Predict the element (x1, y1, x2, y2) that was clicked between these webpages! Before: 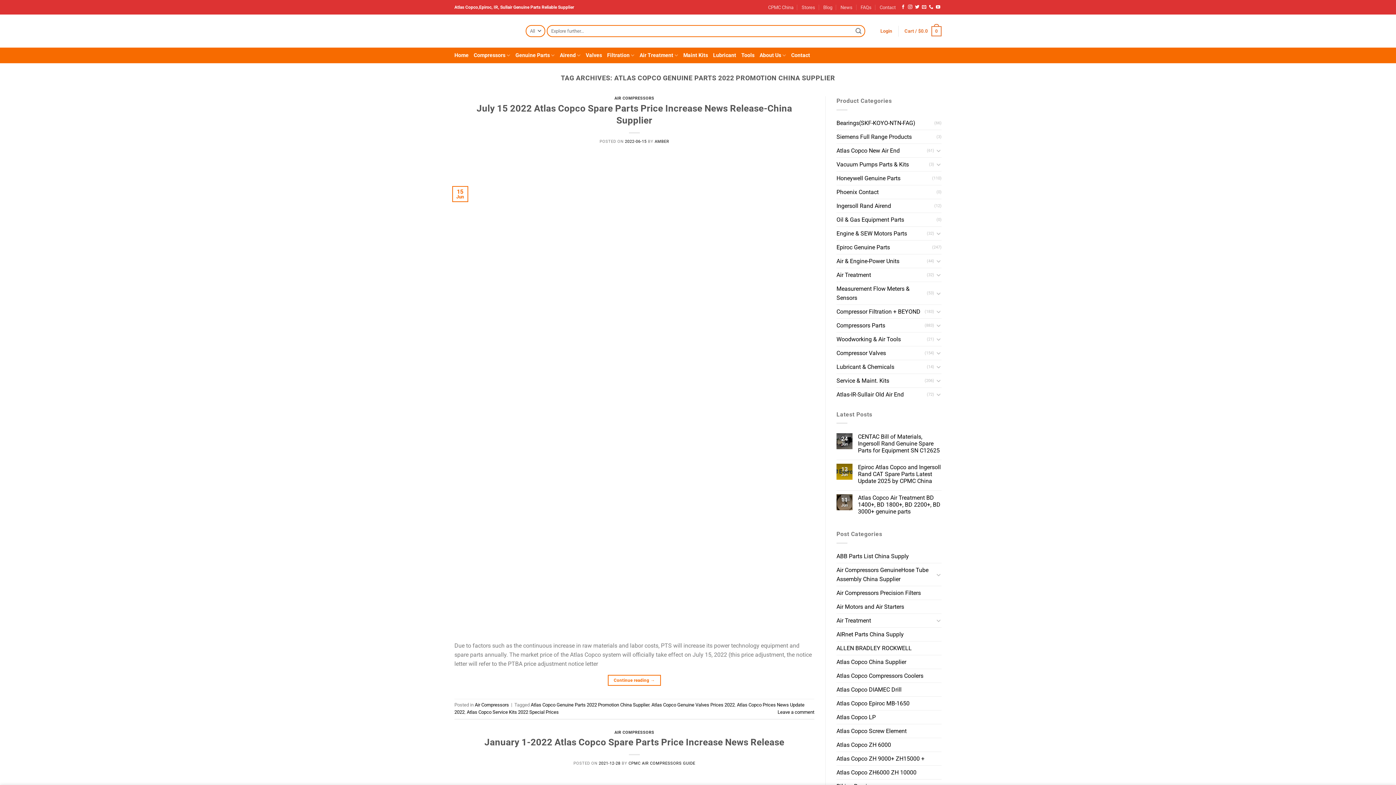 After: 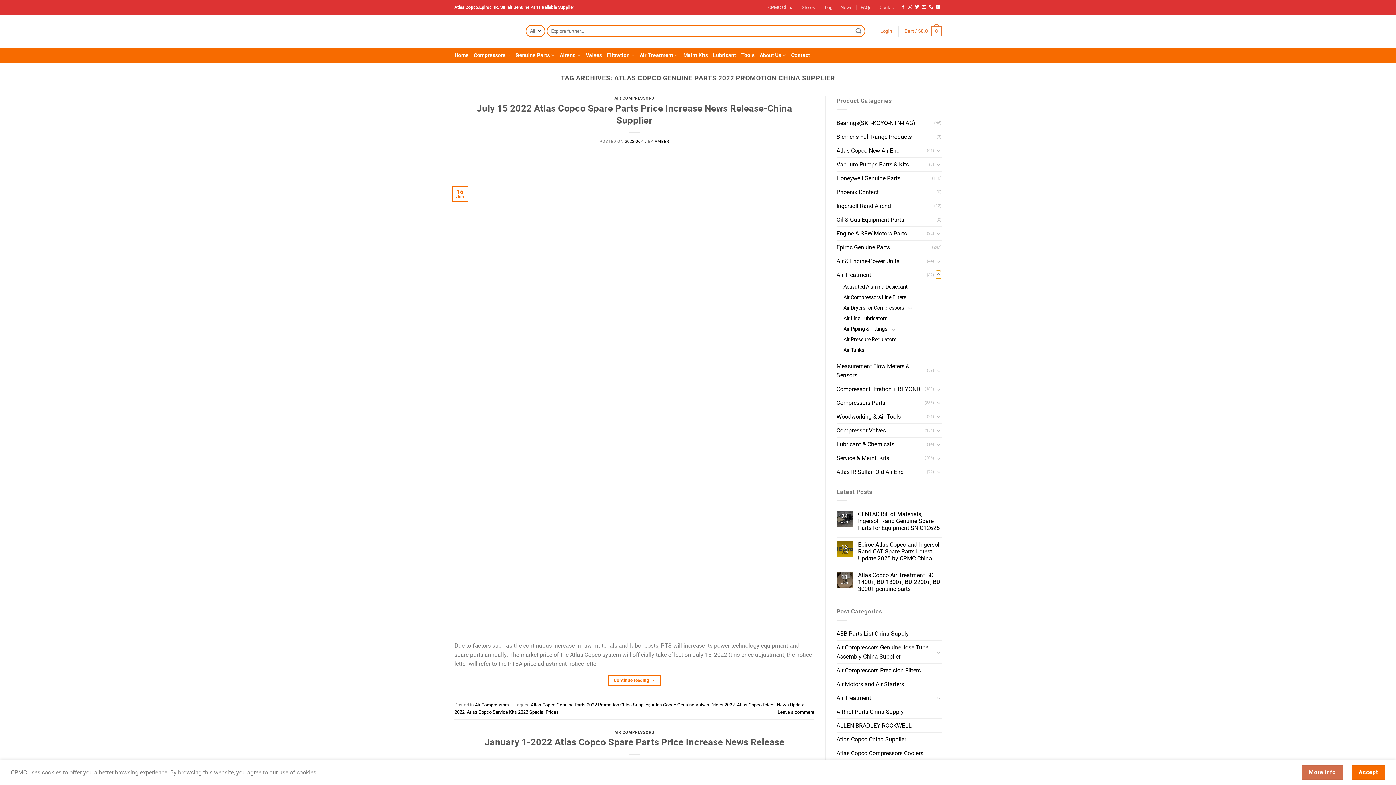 Action: bbox: (936, 270, 941, 279) label: Toggle